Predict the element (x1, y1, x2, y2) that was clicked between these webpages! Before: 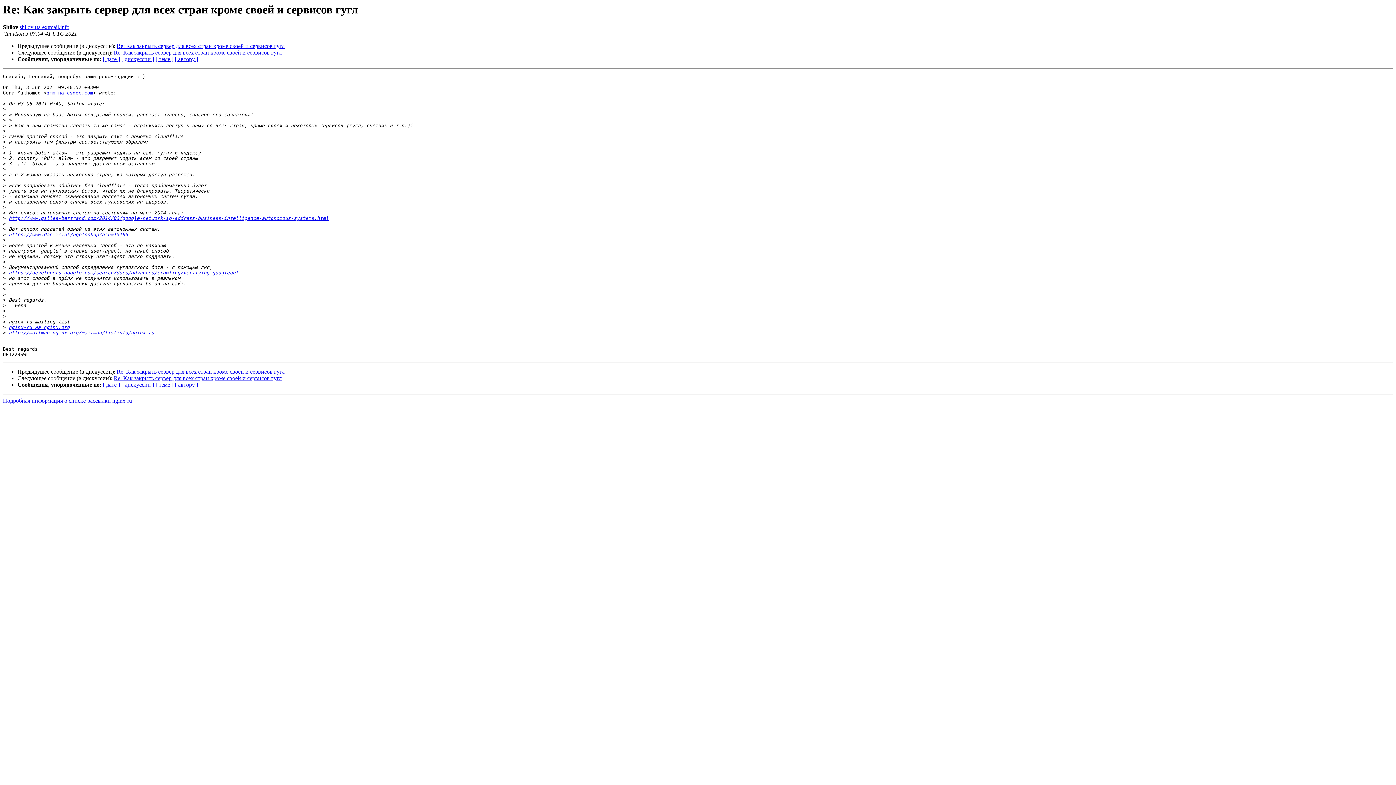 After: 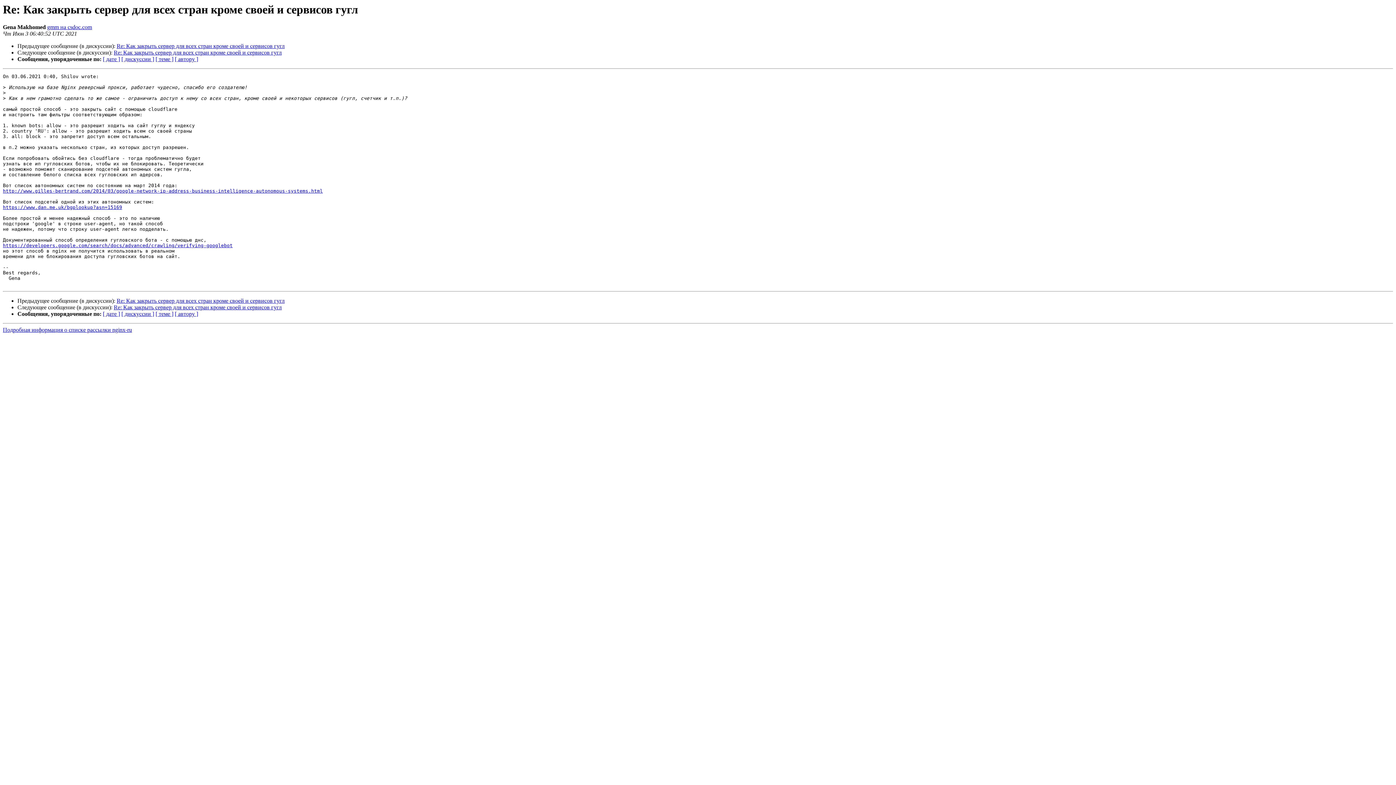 Action: label: Re: Как закрыть сервер для всех стран кроме своей и сервисов гугл bbox: (116, 43, 284, 49)